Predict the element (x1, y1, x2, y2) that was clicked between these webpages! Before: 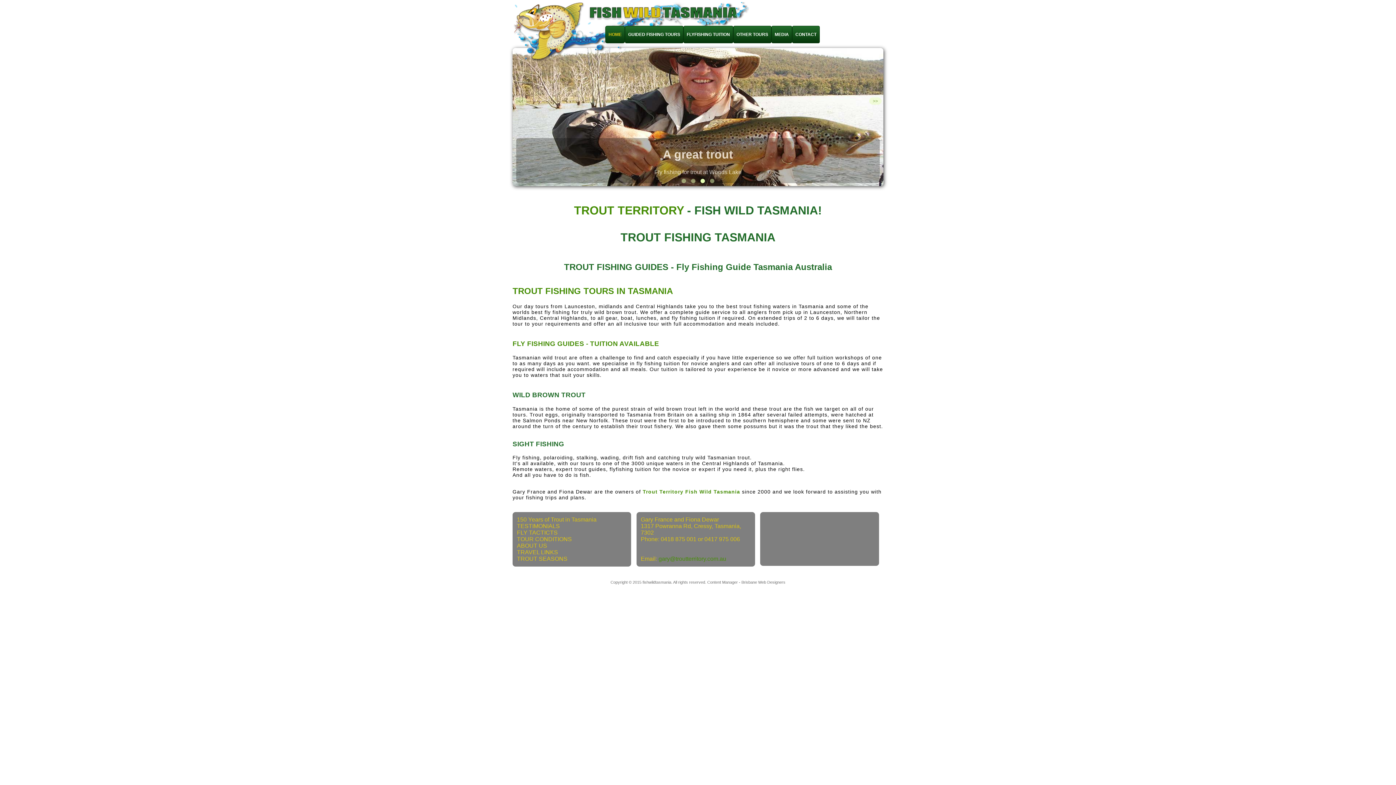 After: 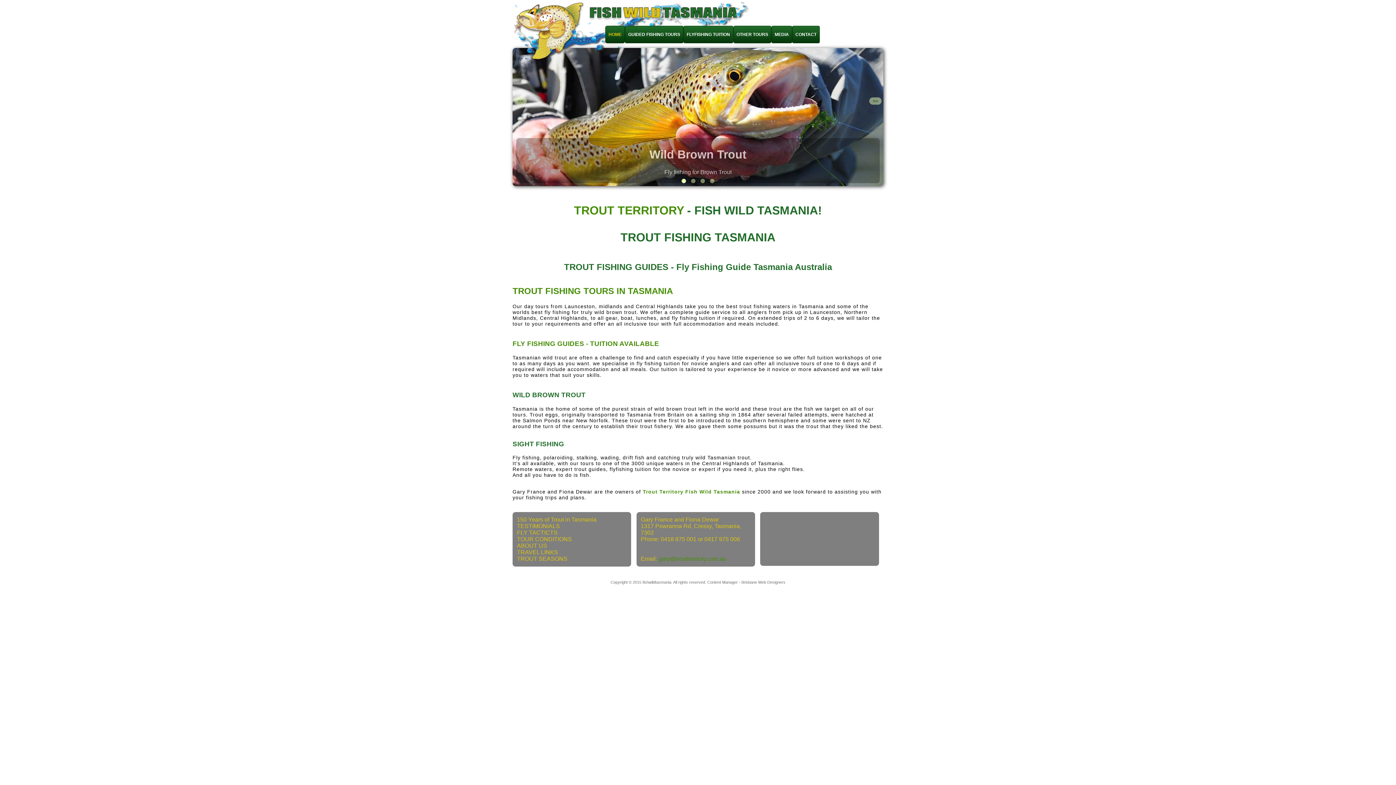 Action: bbox: (736, 26, 768, 42) label: OTHER TOURS